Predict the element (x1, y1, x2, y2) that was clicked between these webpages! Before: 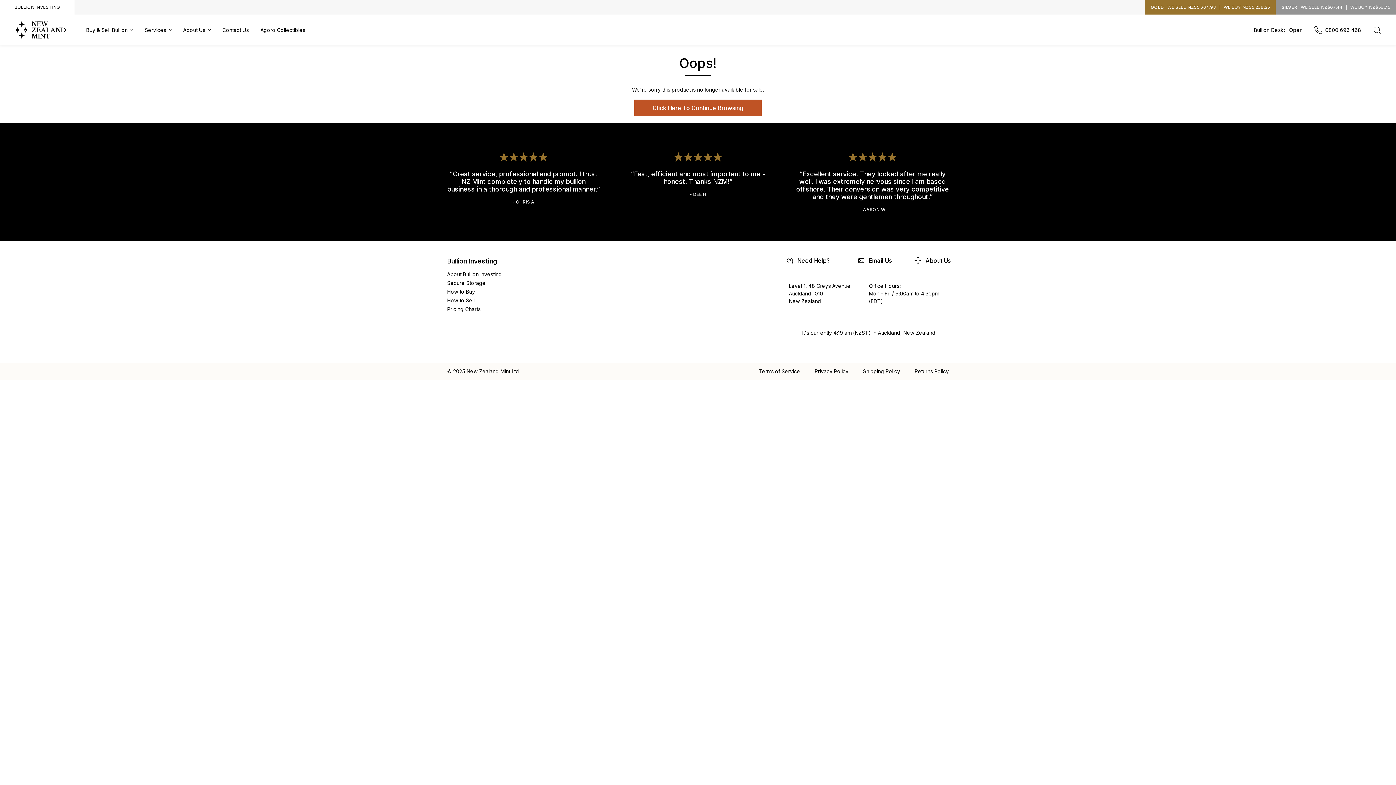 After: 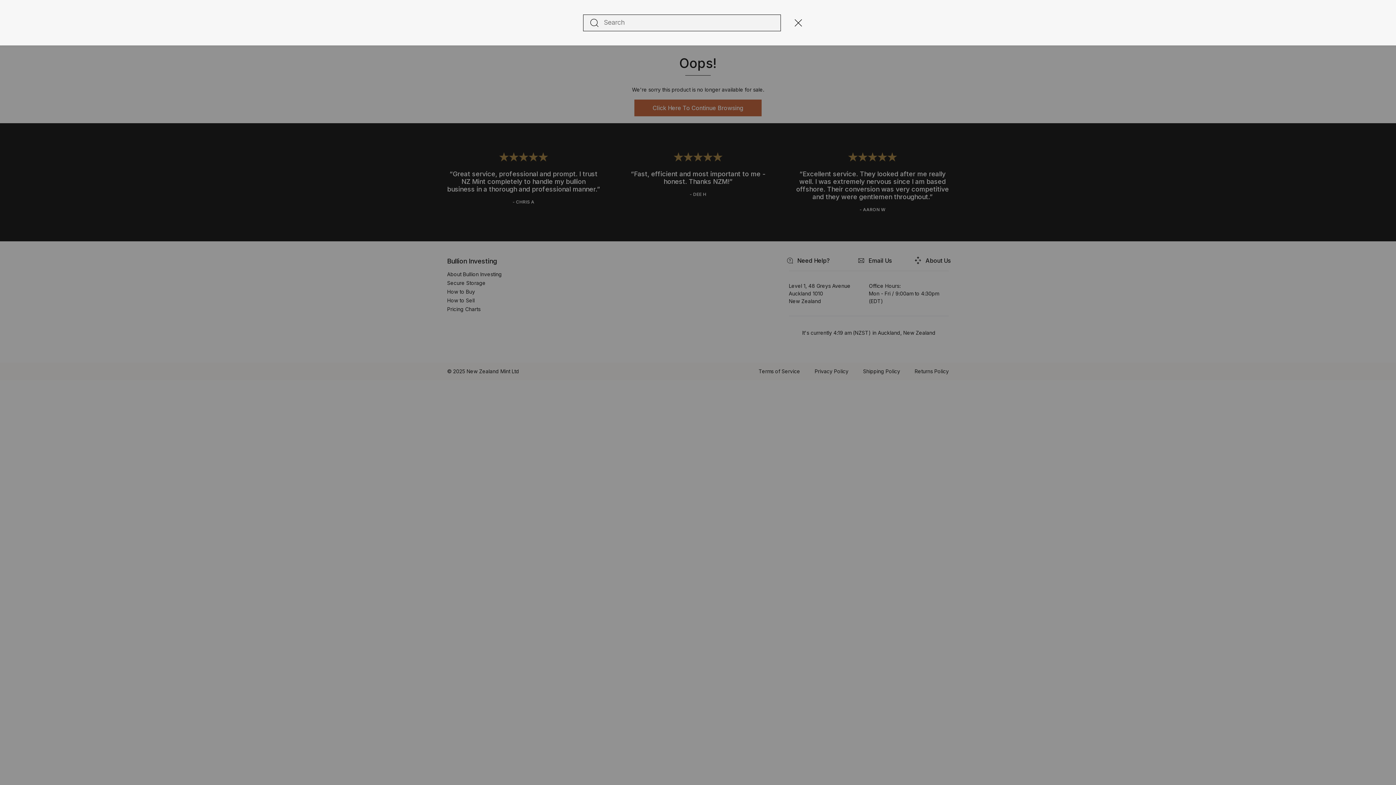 Action: bbox: (1367, 25, 1381, 34) label: Search